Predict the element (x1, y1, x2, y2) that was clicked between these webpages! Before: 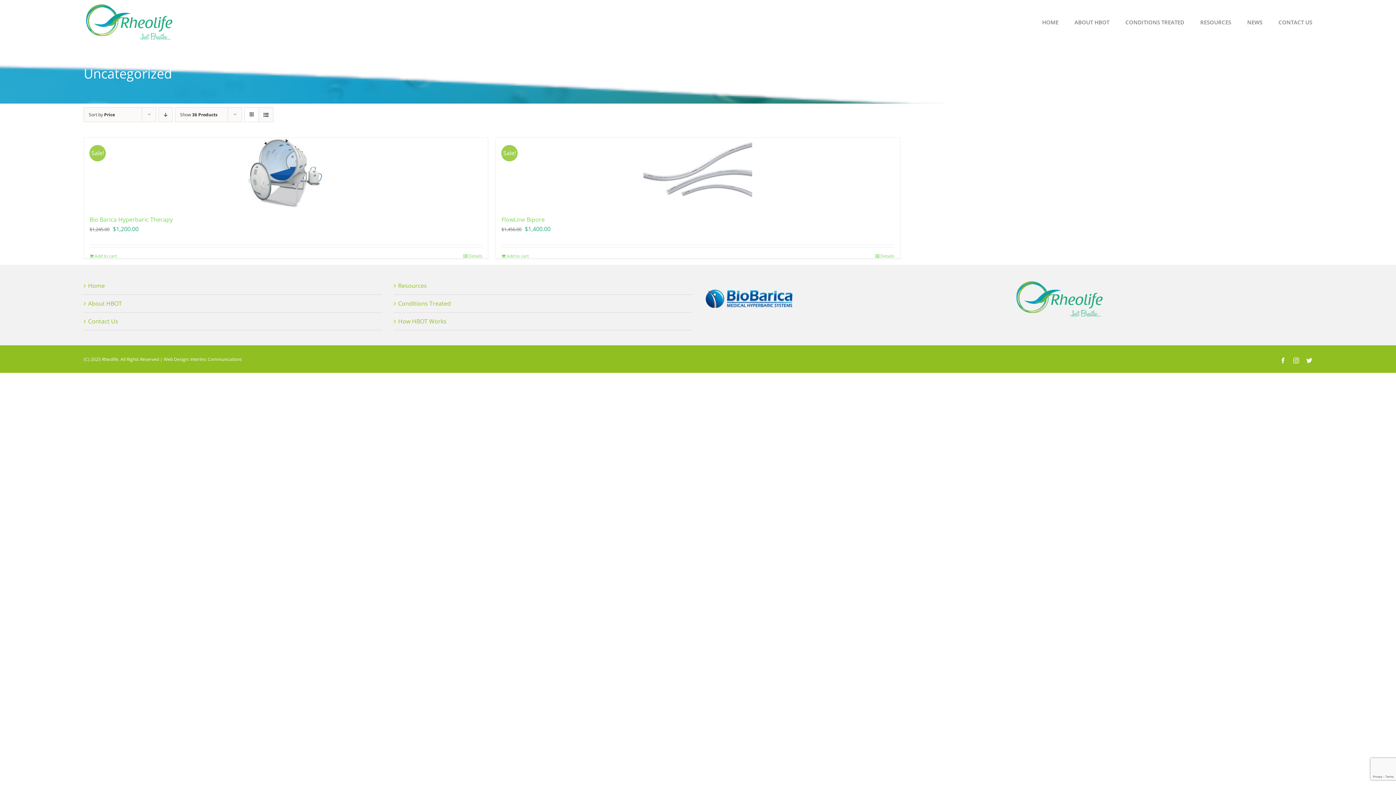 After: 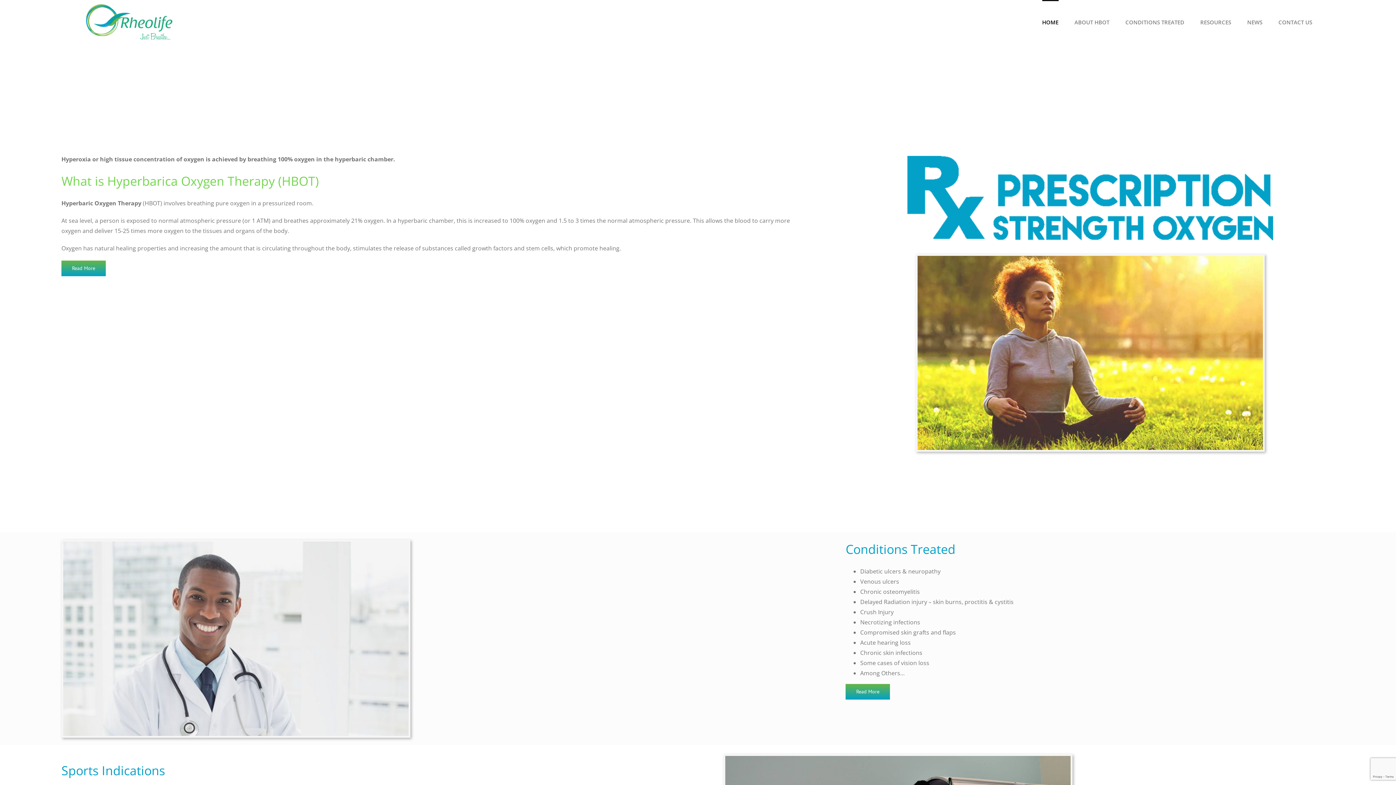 Action: label: HOME bbox: (1042, 0, 1058, 43)